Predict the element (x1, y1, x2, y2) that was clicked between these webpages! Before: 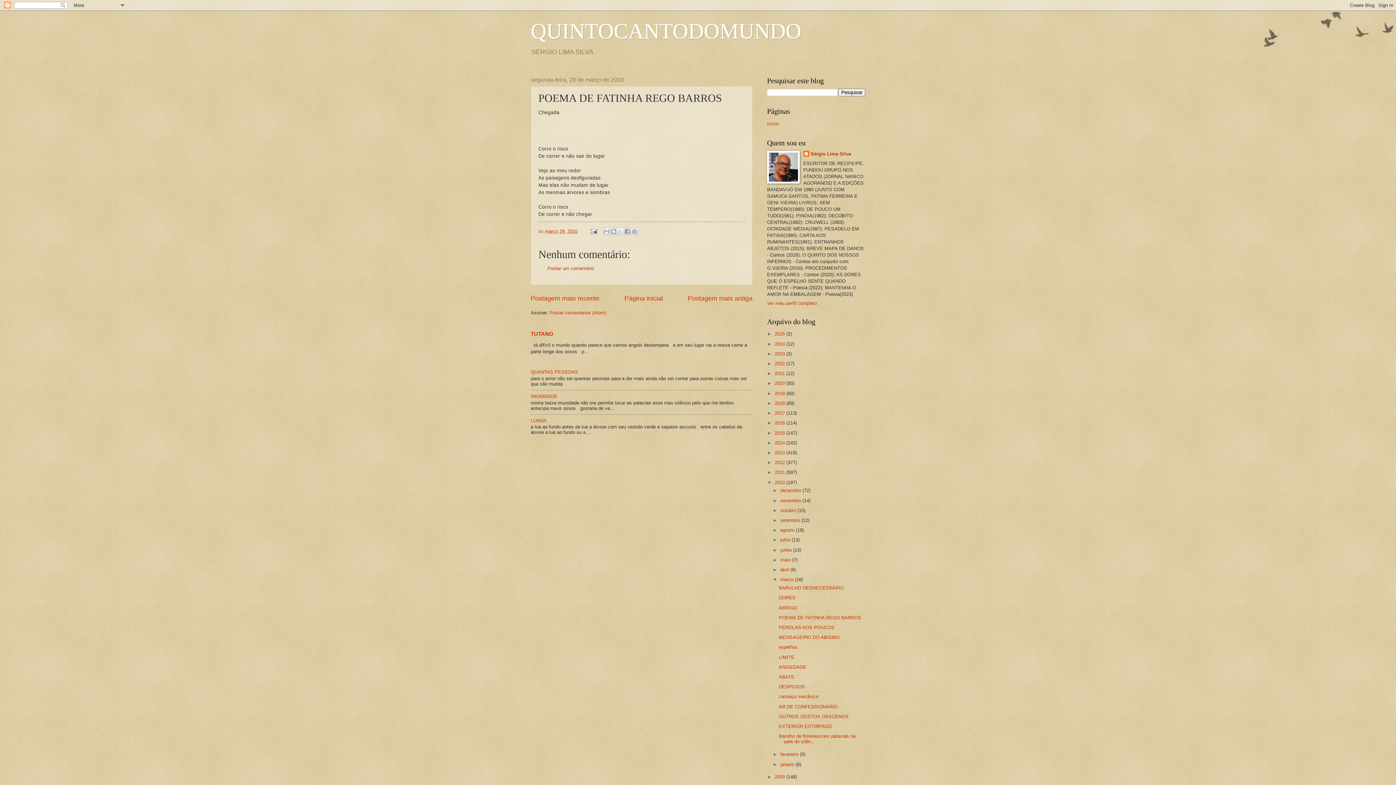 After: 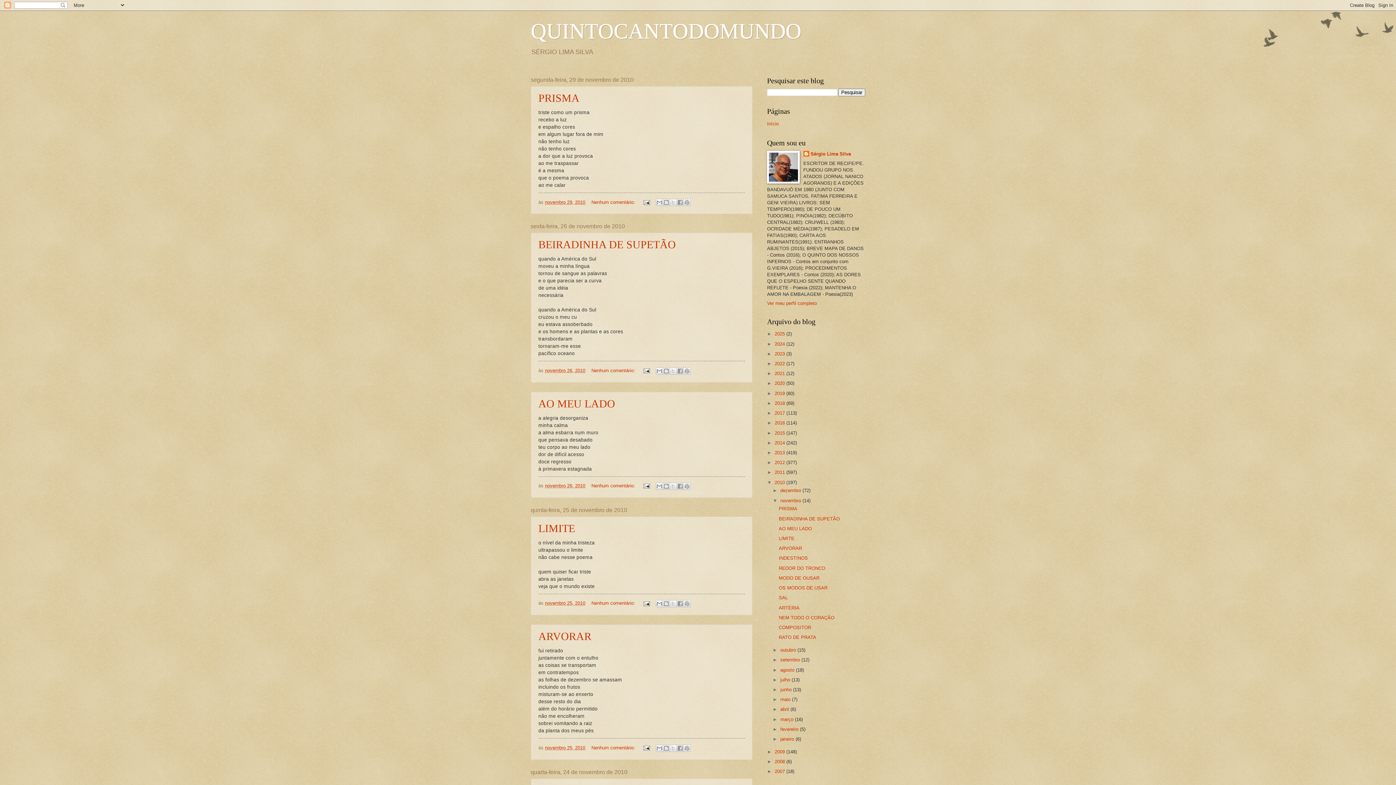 Action: label: novembro  bbox: (780, 498, 802, 503)